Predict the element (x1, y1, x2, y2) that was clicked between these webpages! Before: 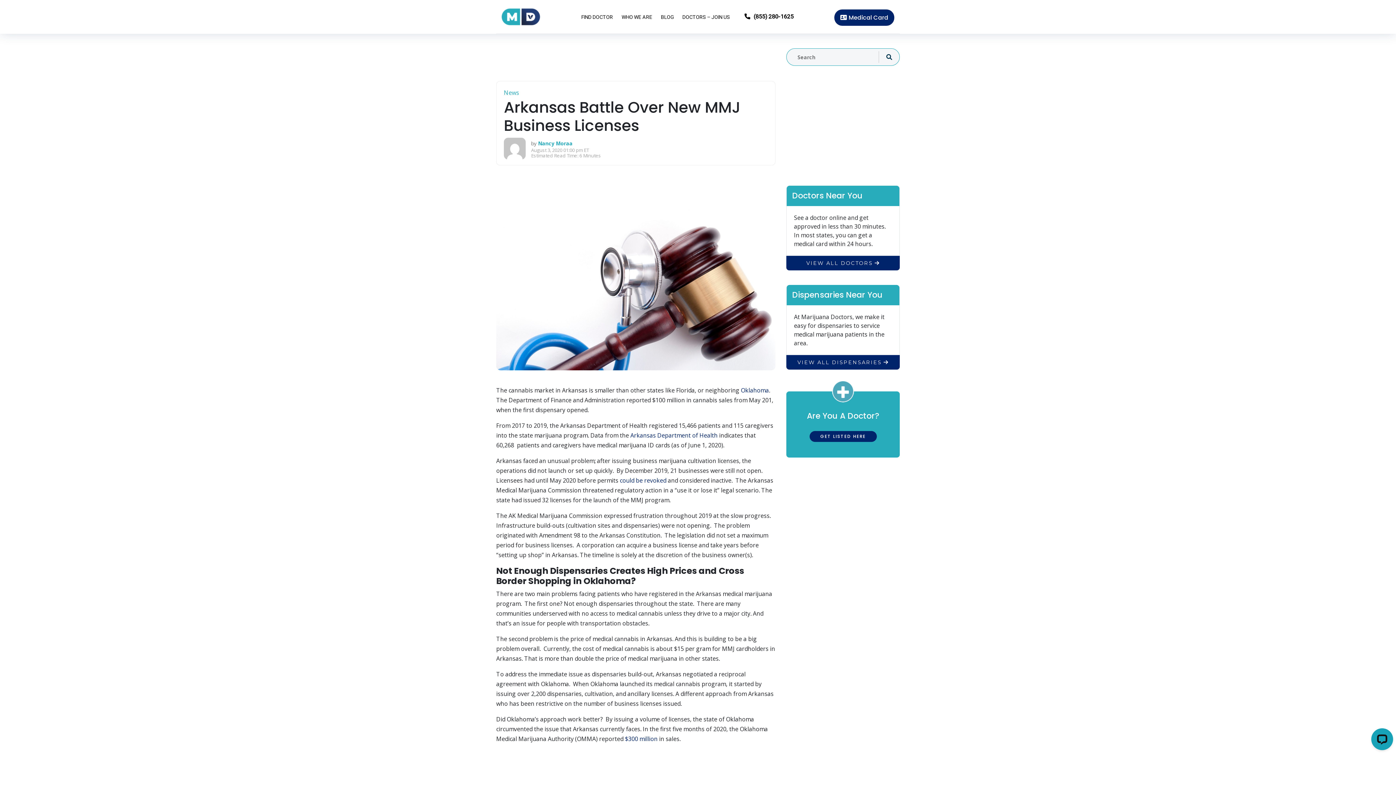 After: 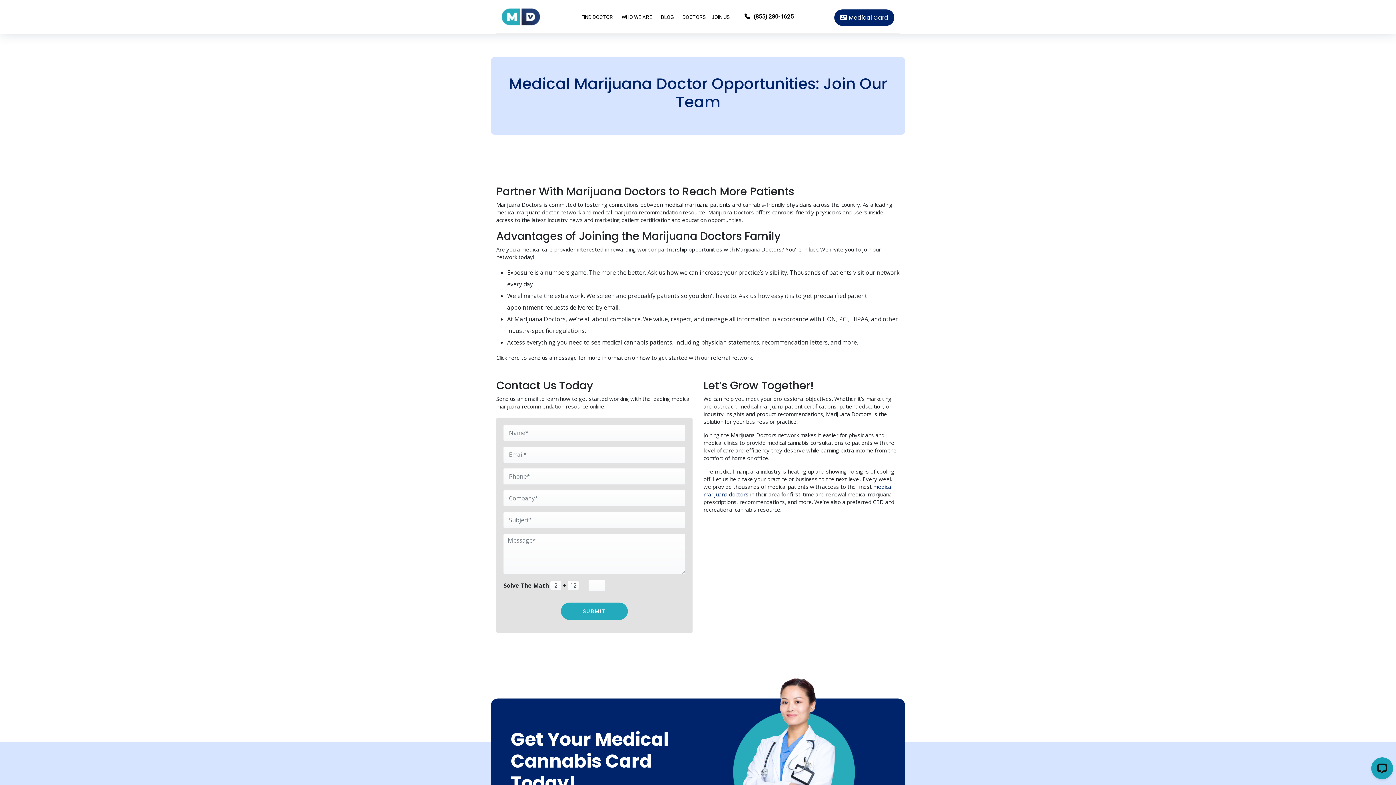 Action: bbox: (809, 431, 876, 442) label: GET LISTED HERE